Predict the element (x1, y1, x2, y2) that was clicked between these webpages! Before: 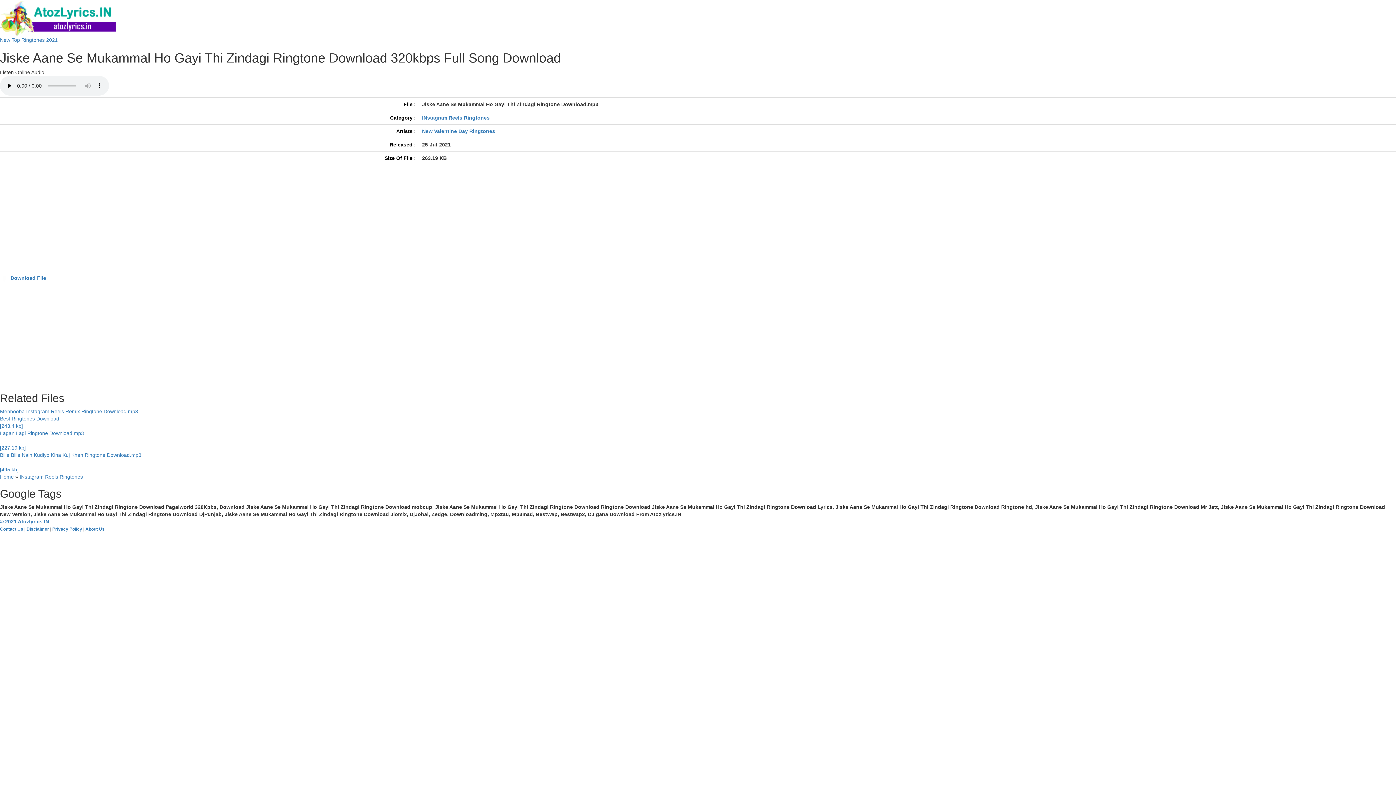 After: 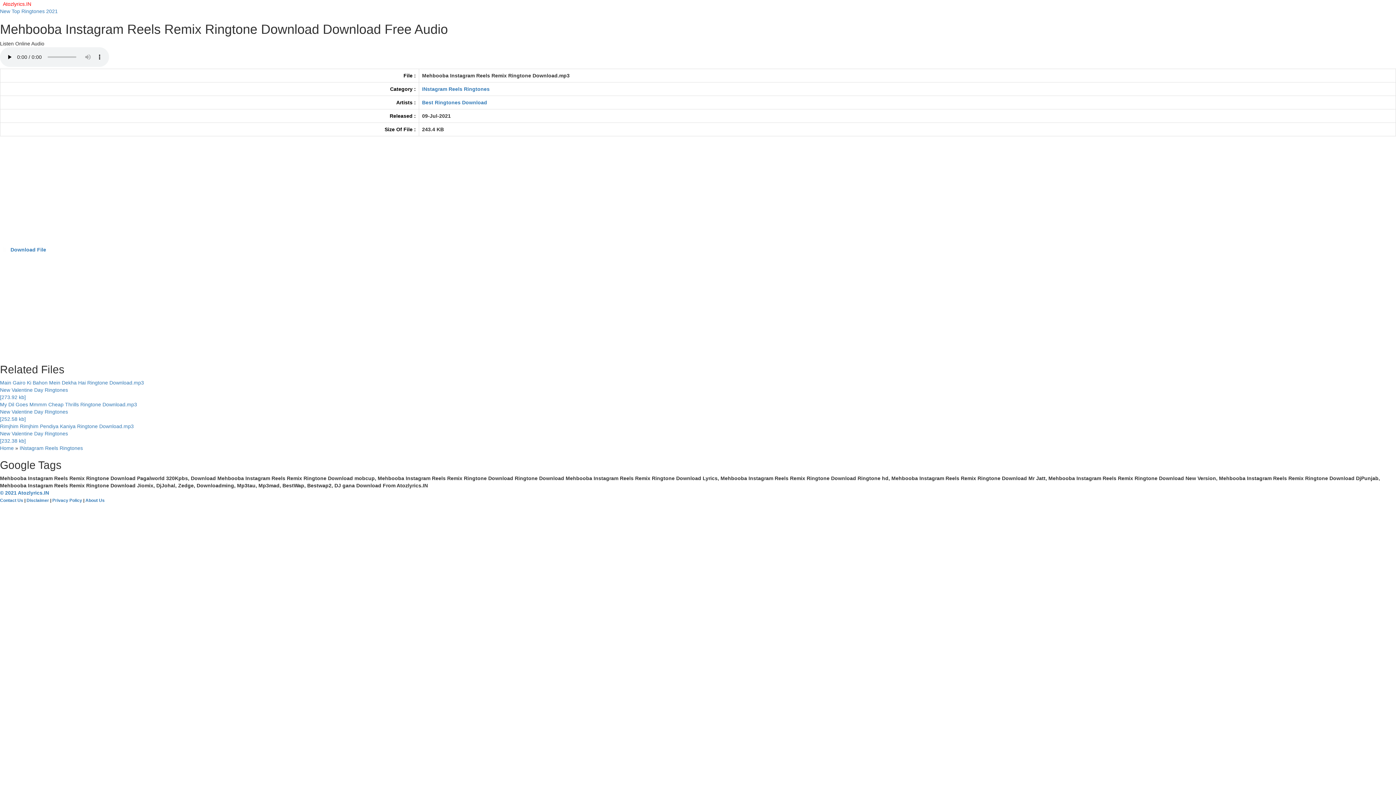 Action: label: Mehbooba Instagram Reels Remix Ringtone Download.mp3
Best Ringtones Download
[243.4 kb] bbox: (0, 408, 1396, 429)